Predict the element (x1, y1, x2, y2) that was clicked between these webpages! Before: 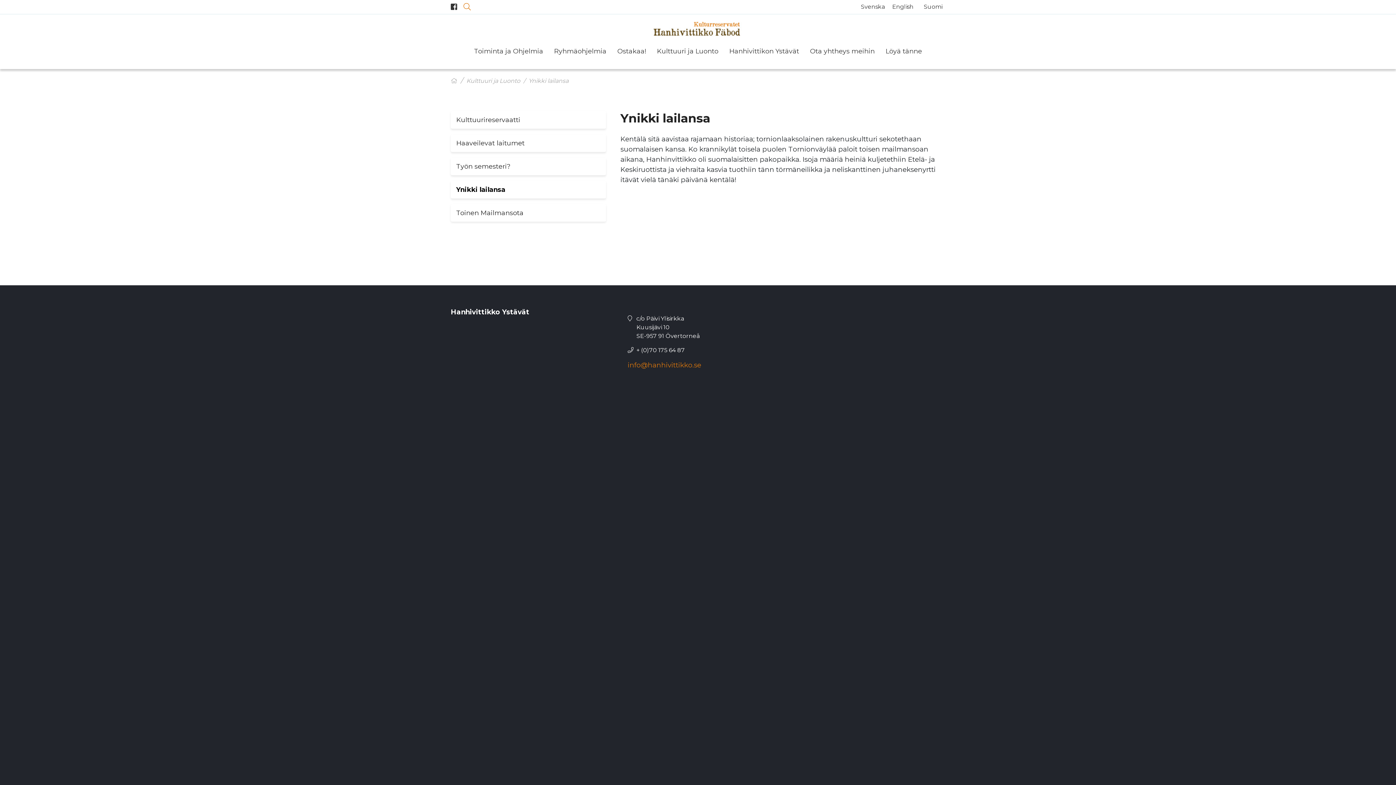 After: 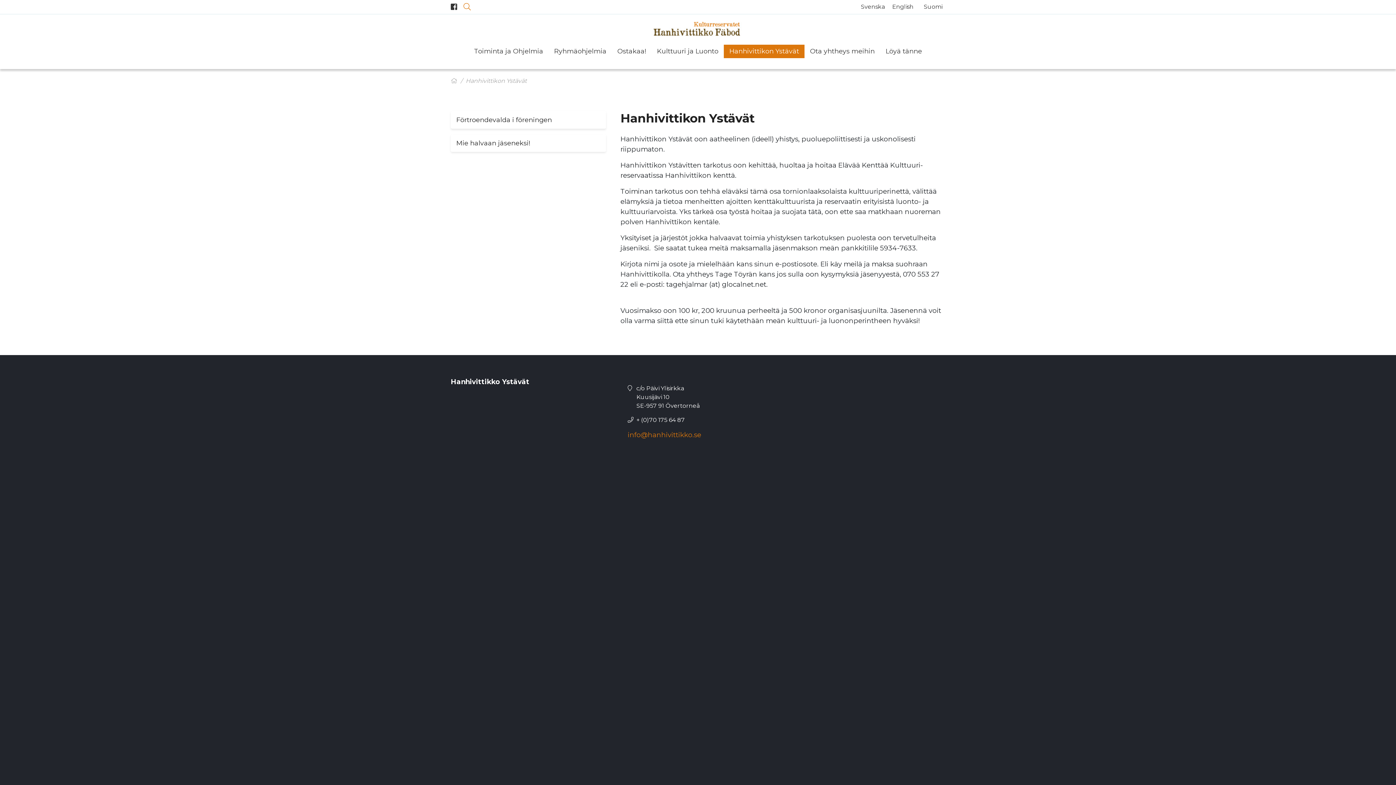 Action: bbox: (724, 44, 804, 58) label: Hanhivittikon Ystävät